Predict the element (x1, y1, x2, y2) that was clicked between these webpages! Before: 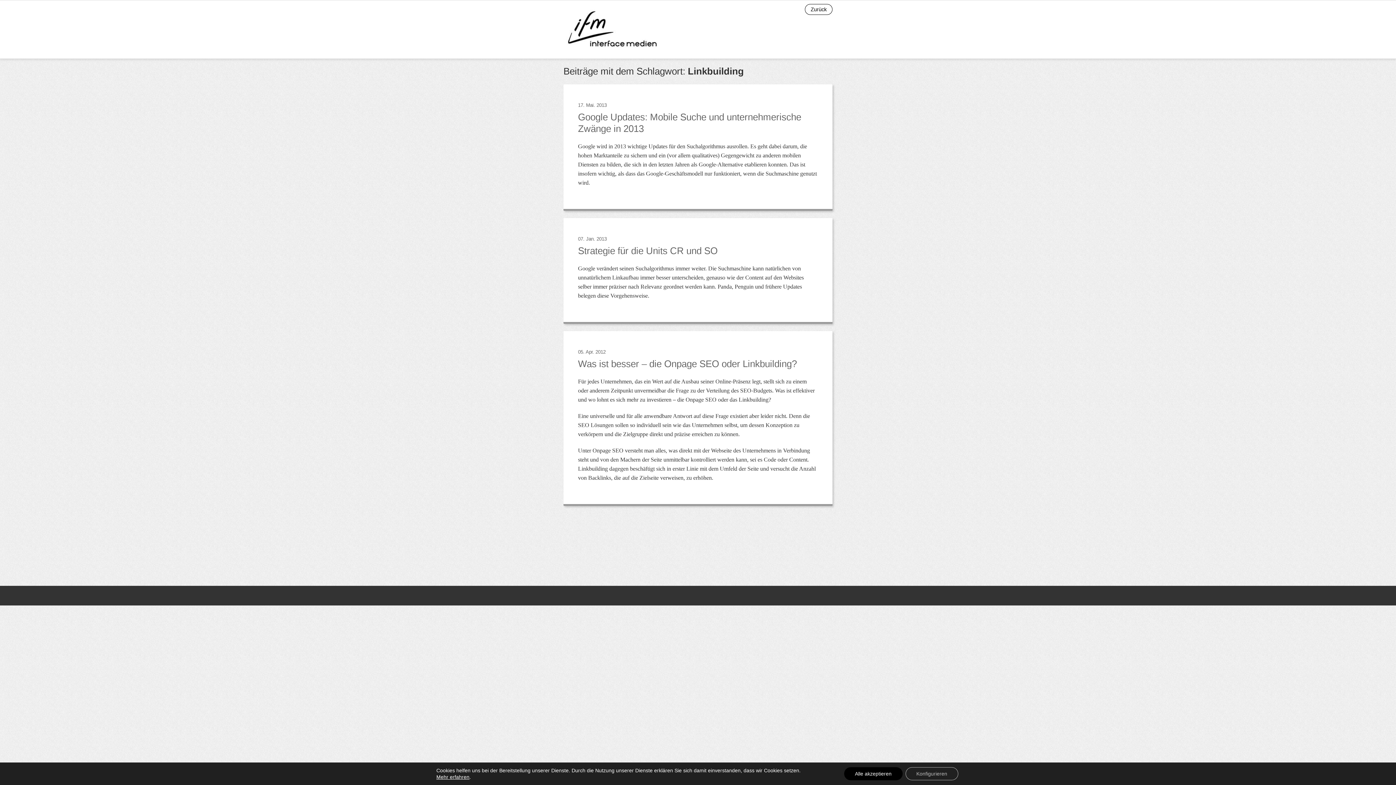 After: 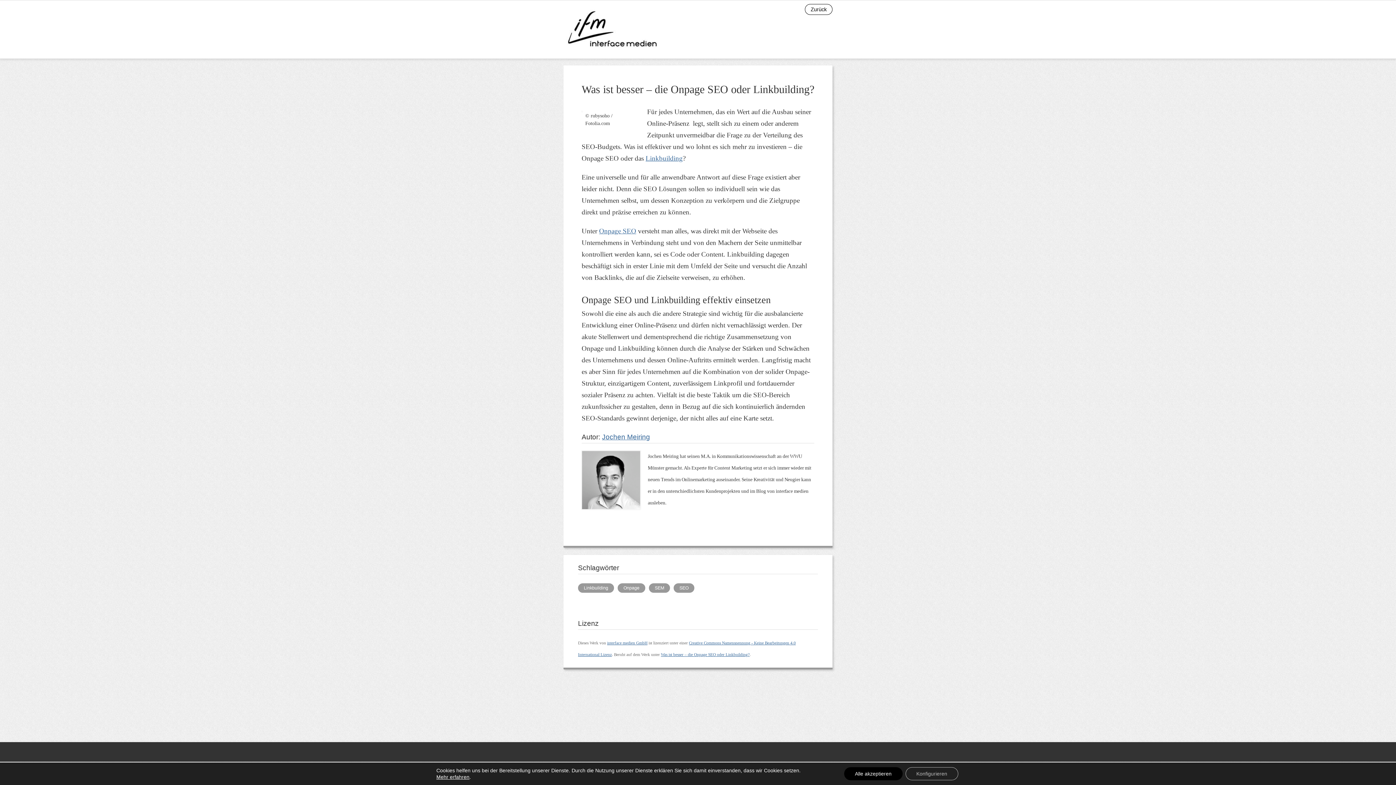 Action: label: 05. Apr. 2012
Was ist besser – die Onpage SEO oder Linkbuilding?

Für jedes Unternehmen, das ein Wert auf die Ausbau seiner Online-Präsenz legt, stellt sich zu einem oder anderem Zeitpunkt unvermeidbar die Frage zu der Verteilung des SEO-Budgets. Was ist effektiver und wo lohnt es sich mehr zu investieren – die Onpage SEO oder das Linkbuilding?

Eine universelle und für alle anwendbare Antwort auf diese Frage existiert aber leider nicht. Denn die SEO Lösungen sollen so individuell sein wie das Unternehmen selbst, um dessen Konzeption zu verkörpern und die Zielgruppe direkt und präzise erreichen zu können.

Unter Onpage SEO versteht man alles, was direkt mit der Webseite des Unternehmens in Verbindung steht und von den Machern der Seite unmittelbar kontrolliert werden kann, sei es Code oder Content. Linkbuilding dagegen beschäftigt sich in erster Linie mit dem Umfeld der Seite und versucht die Anzahl von Backlinks, die auf die Zielseite verweisen, zu erhöhen. bbox: (563, 331, 832, 506)